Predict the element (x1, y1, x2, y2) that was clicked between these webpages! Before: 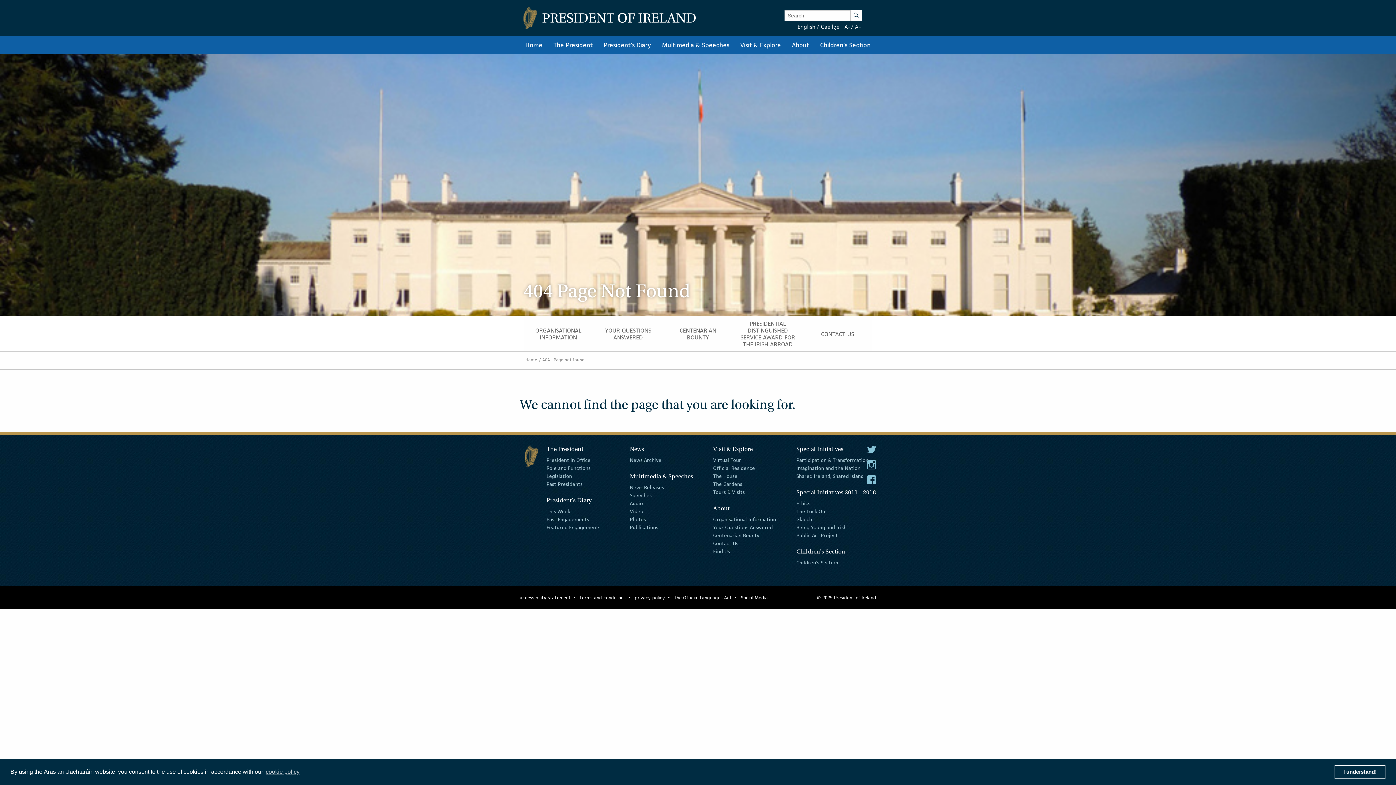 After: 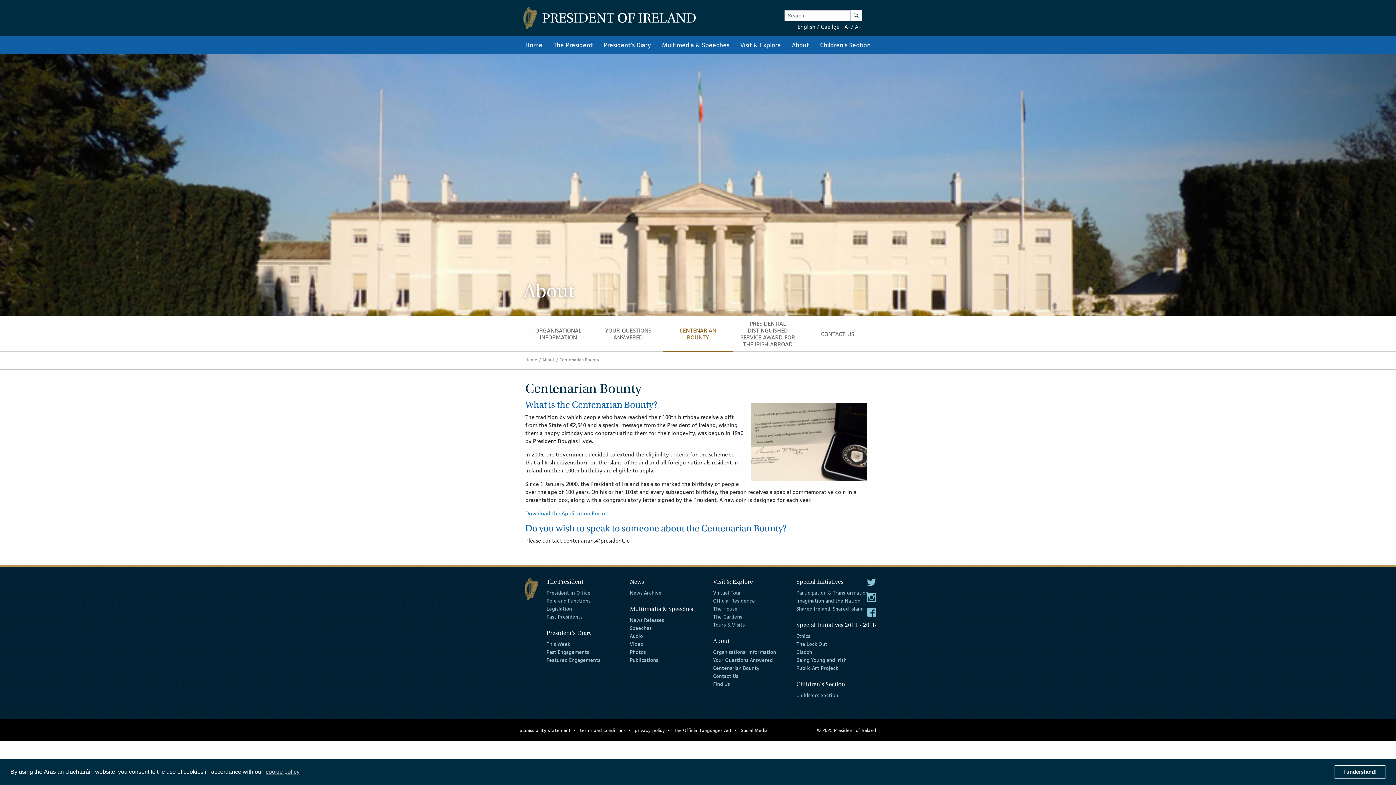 Action: label: CENTENARIAN BOUNTY bbox: (663, 316, 733, 352)